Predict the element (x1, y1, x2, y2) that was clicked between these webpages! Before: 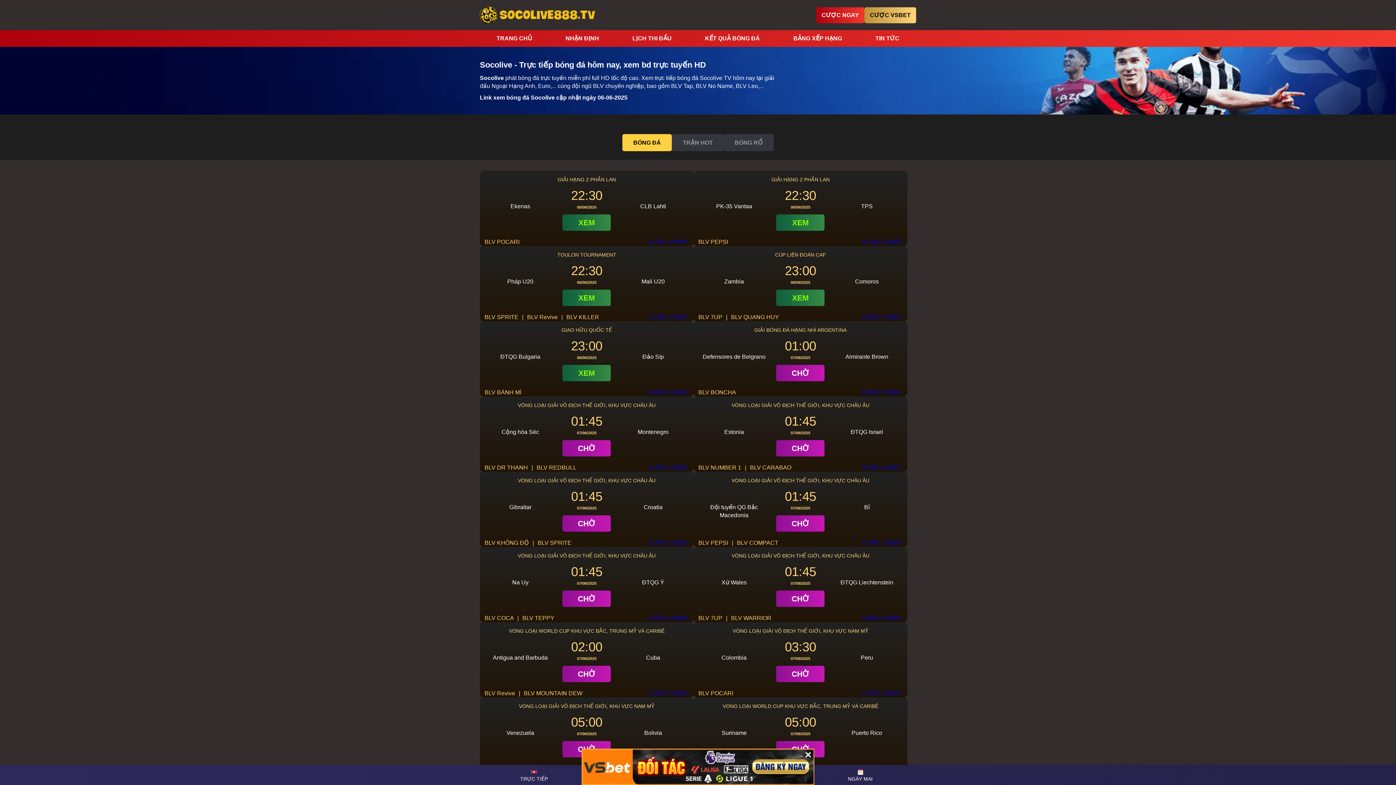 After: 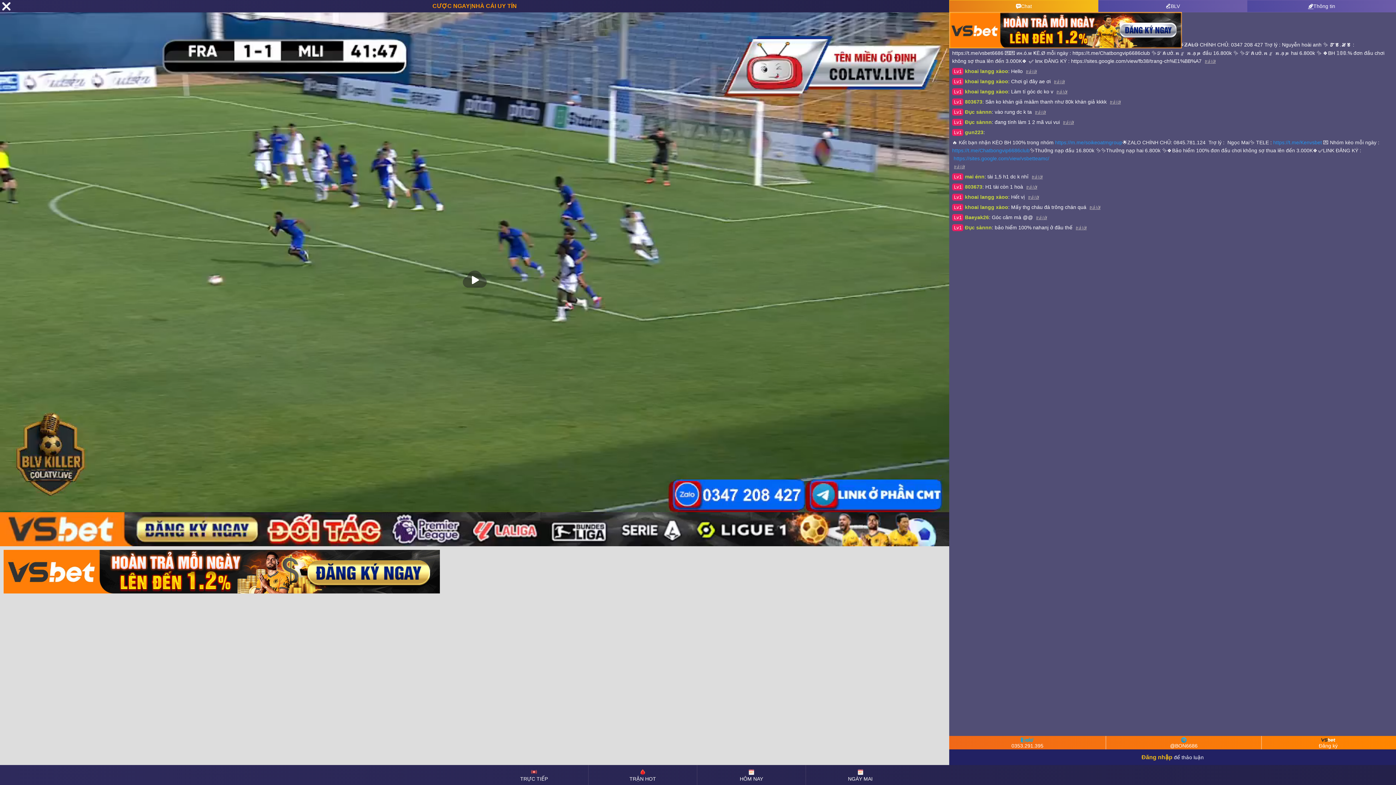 Action: bbox: (566, 314, 599, 320) label: BLV KILLER